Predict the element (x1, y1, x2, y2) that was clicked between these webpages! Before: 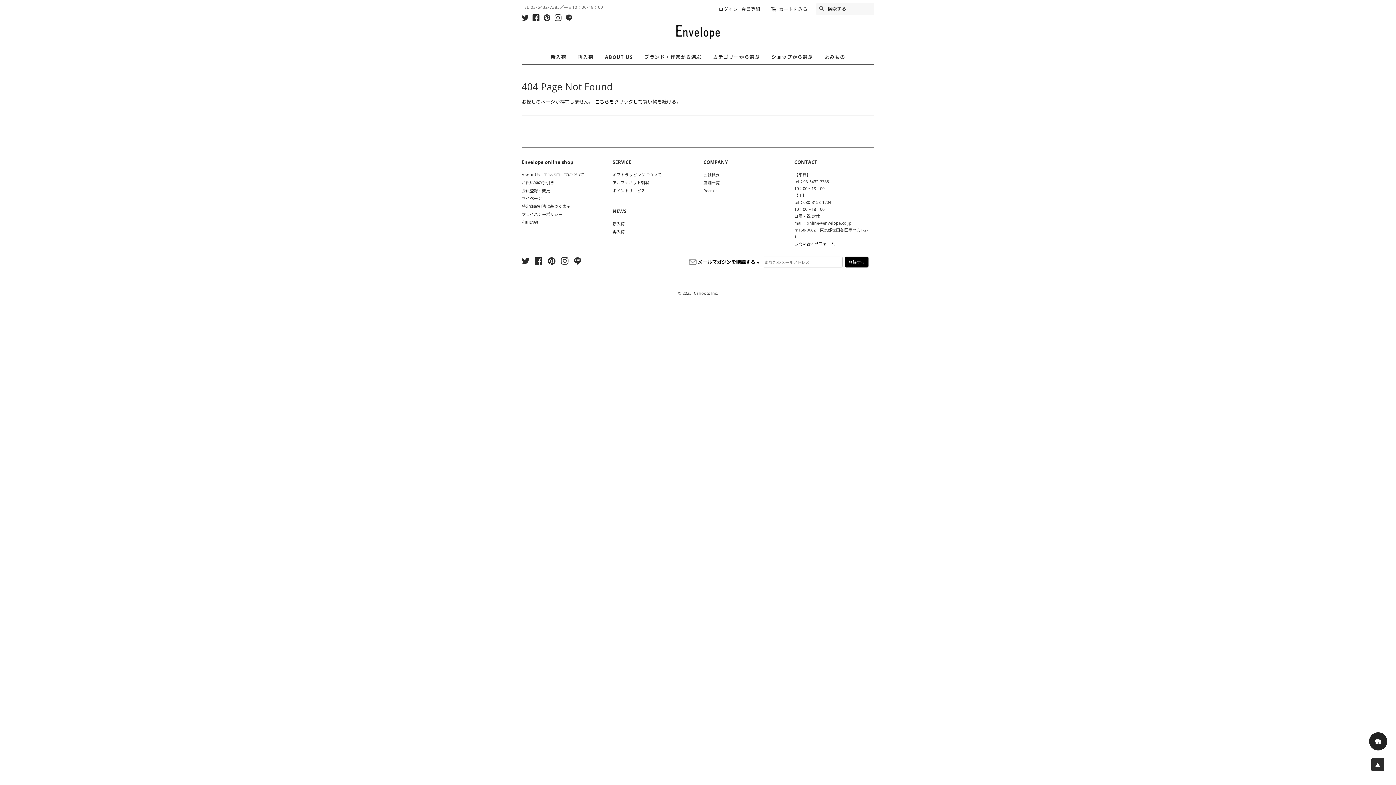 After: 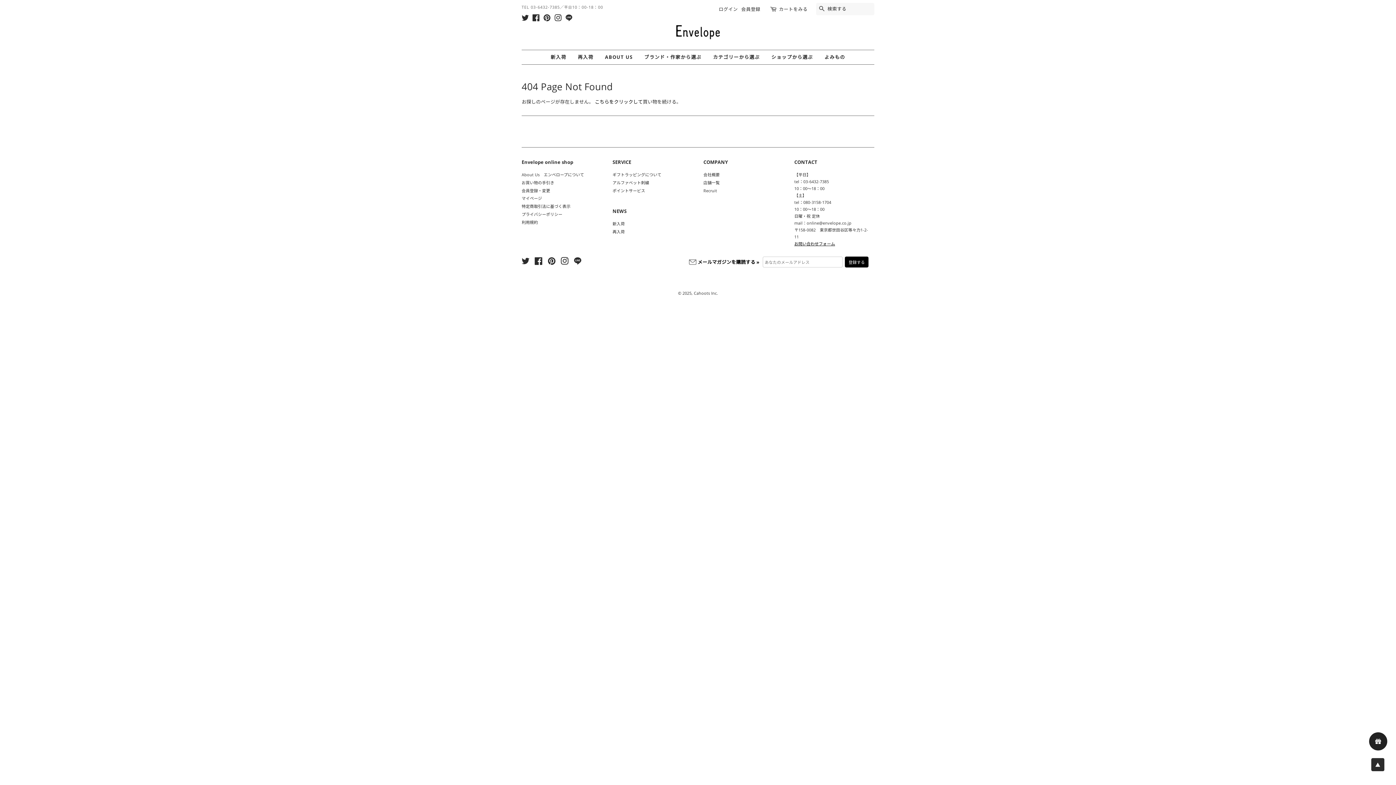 Action: bbox: (1370, 757, 1385, 772) label: ▲